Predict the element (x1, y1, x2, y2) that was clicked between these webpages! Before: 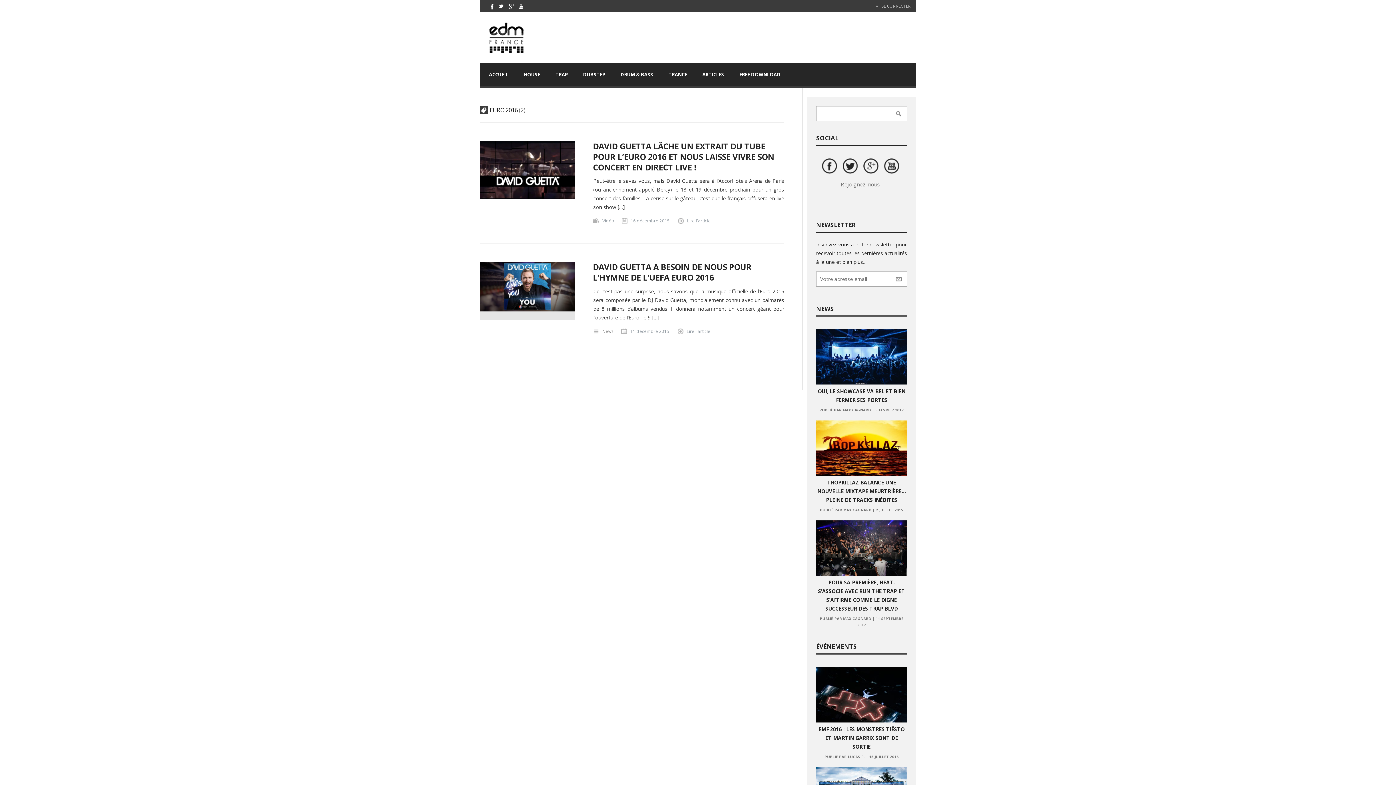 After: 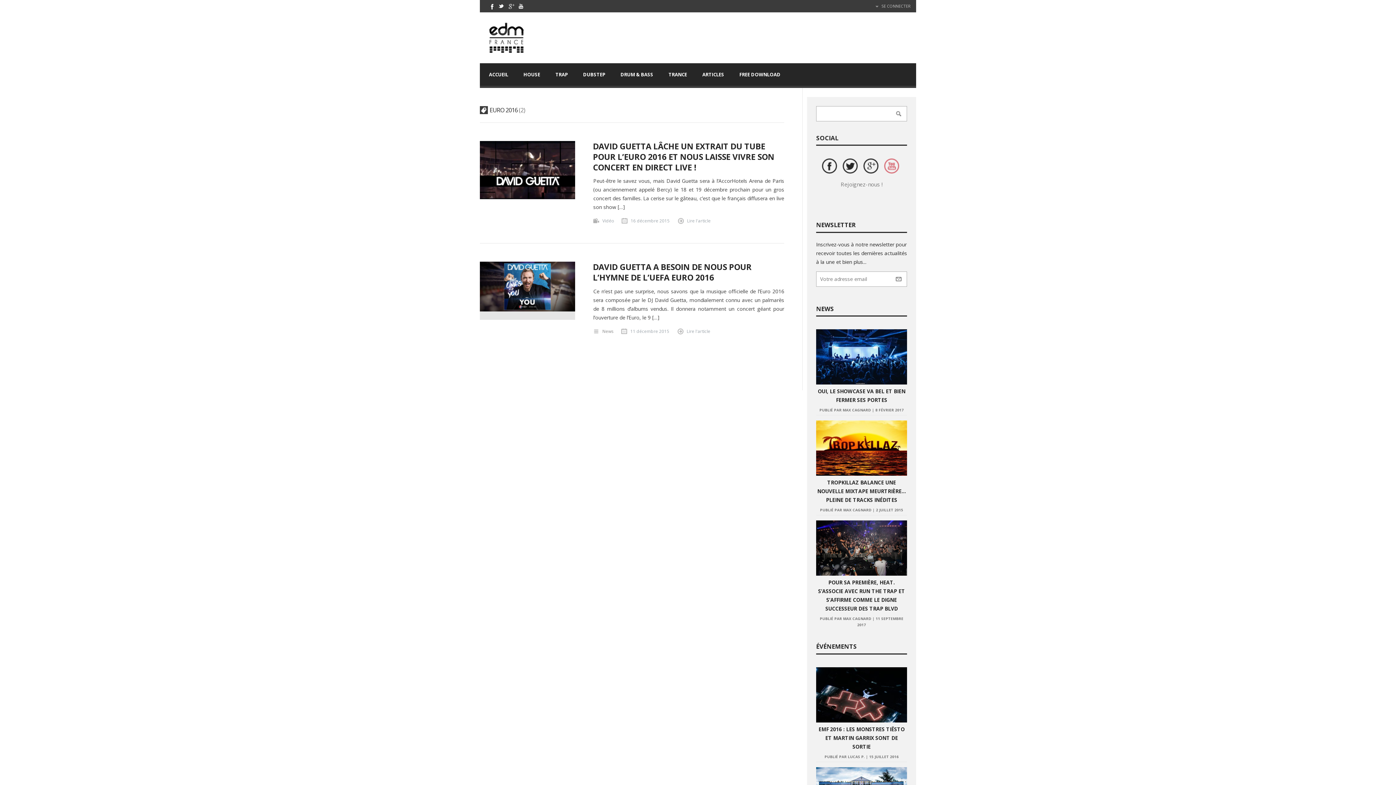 Action: bbox: (884, 158, 901, 176)